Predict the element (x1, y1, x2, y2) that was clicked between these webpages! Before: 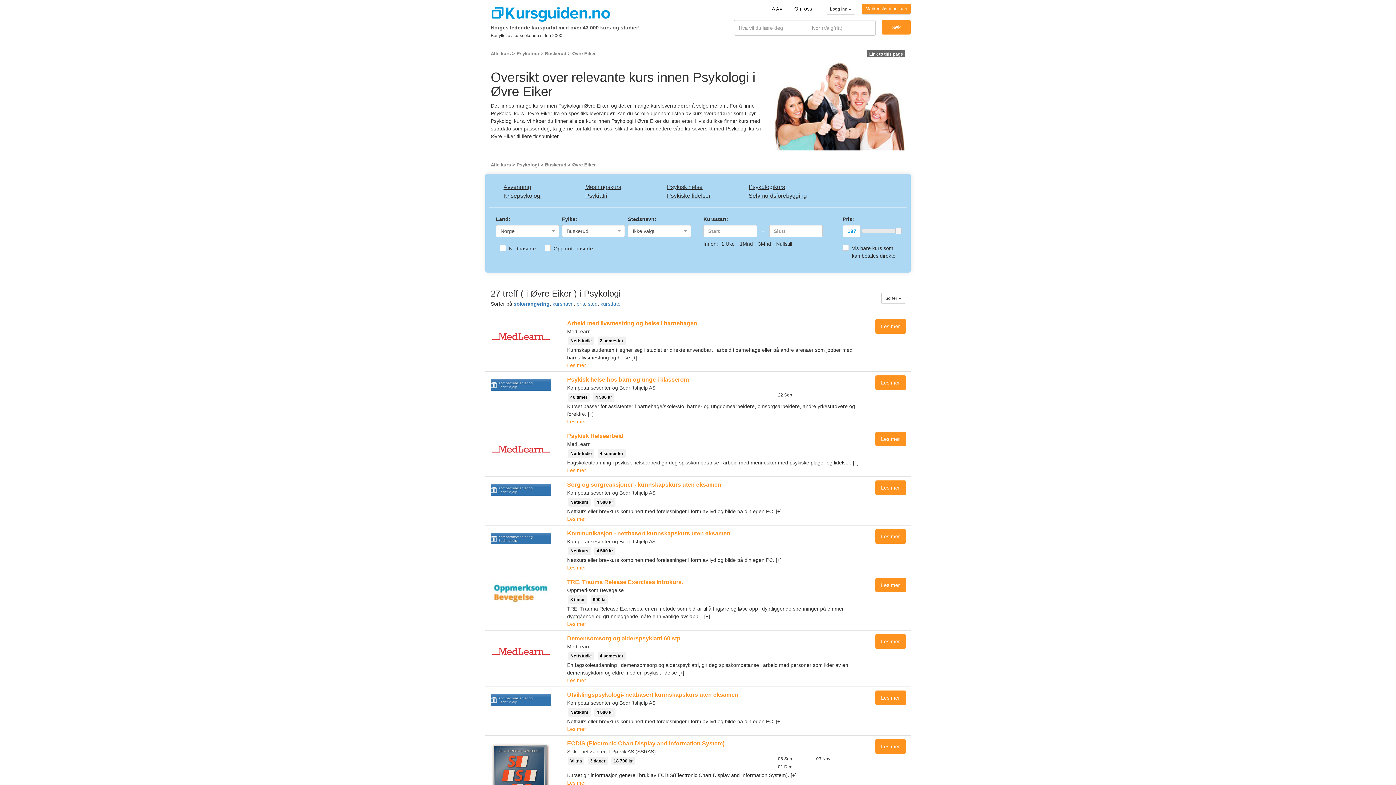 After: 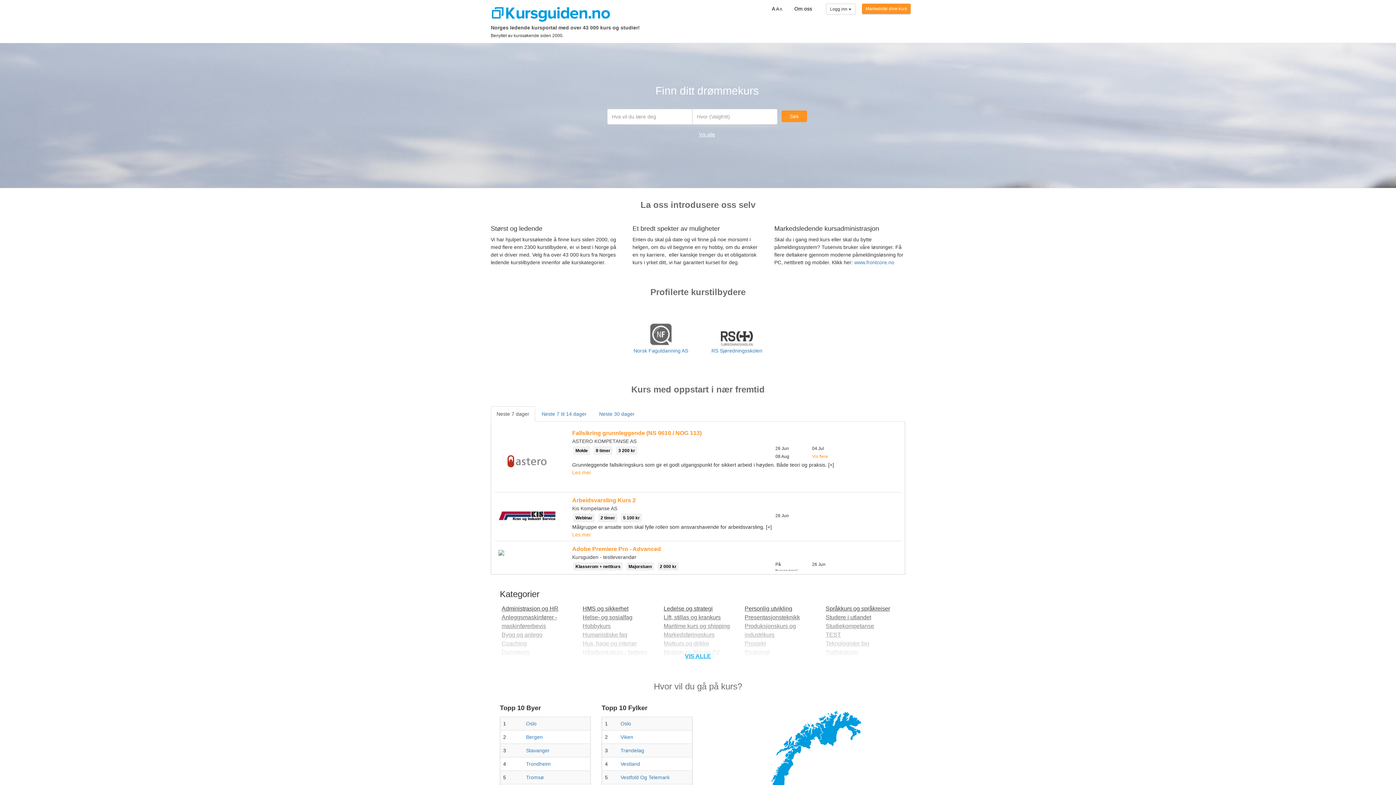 Action: bbox: (490, 11, 612, 17)